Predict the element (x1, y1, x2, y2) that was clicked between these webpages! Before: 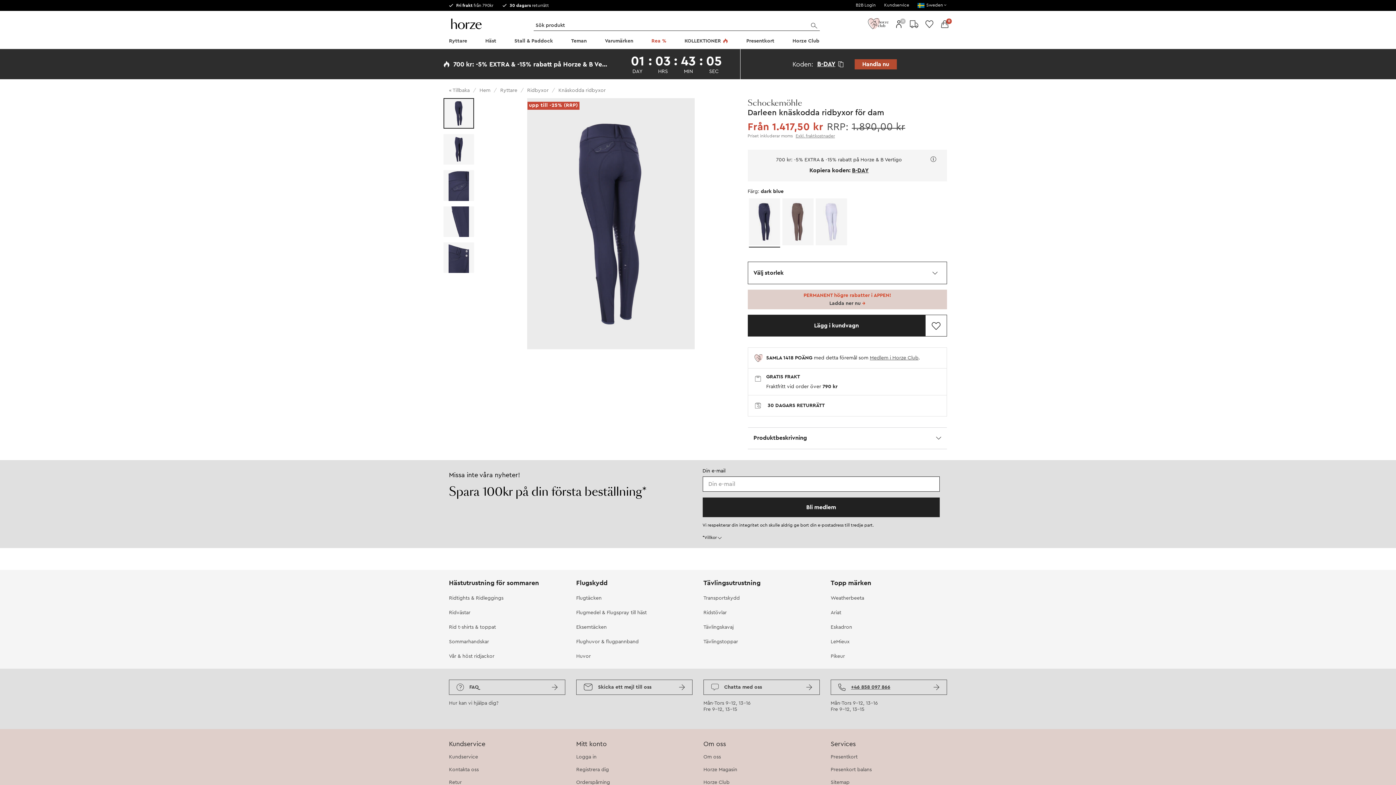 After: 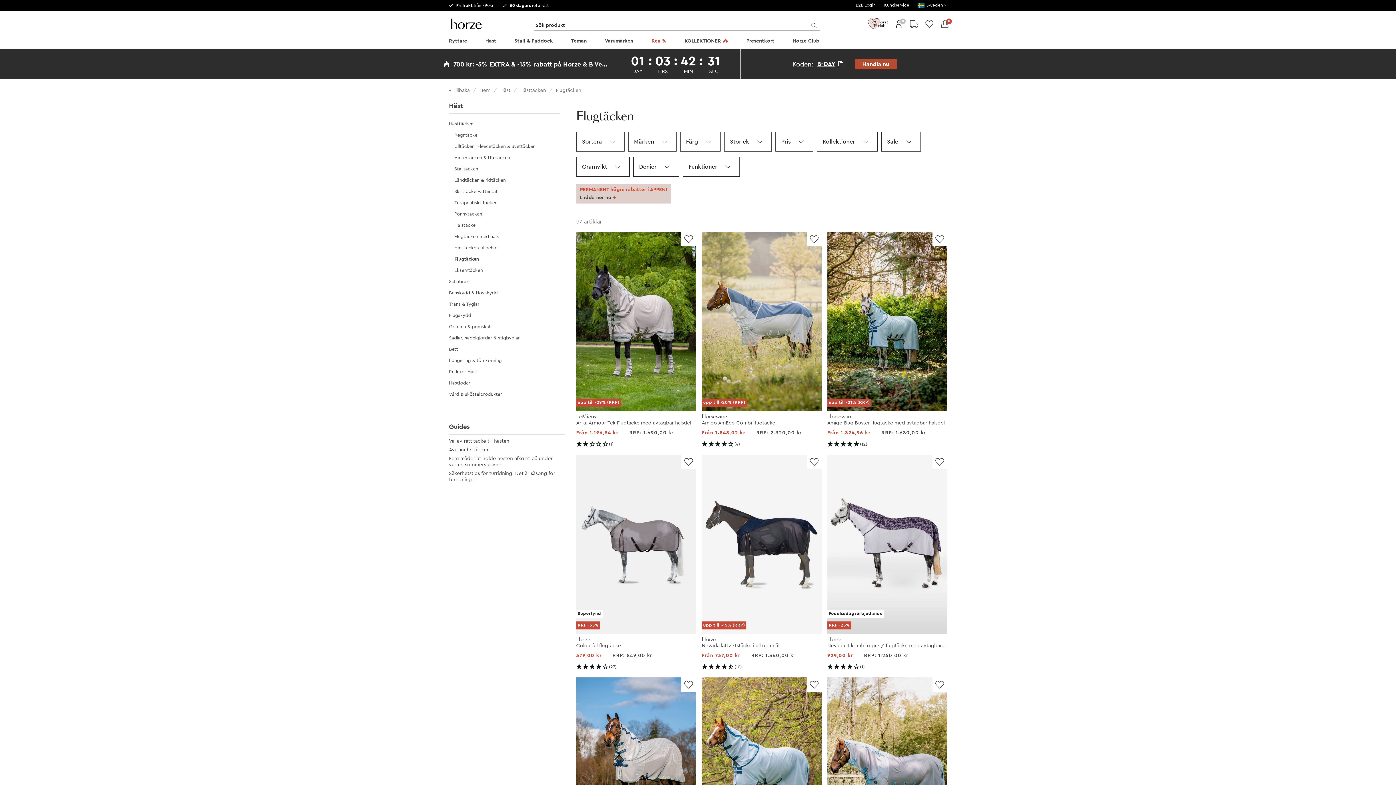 Action: bbox: (576, 596, 601, 601) label: Flugtäcken